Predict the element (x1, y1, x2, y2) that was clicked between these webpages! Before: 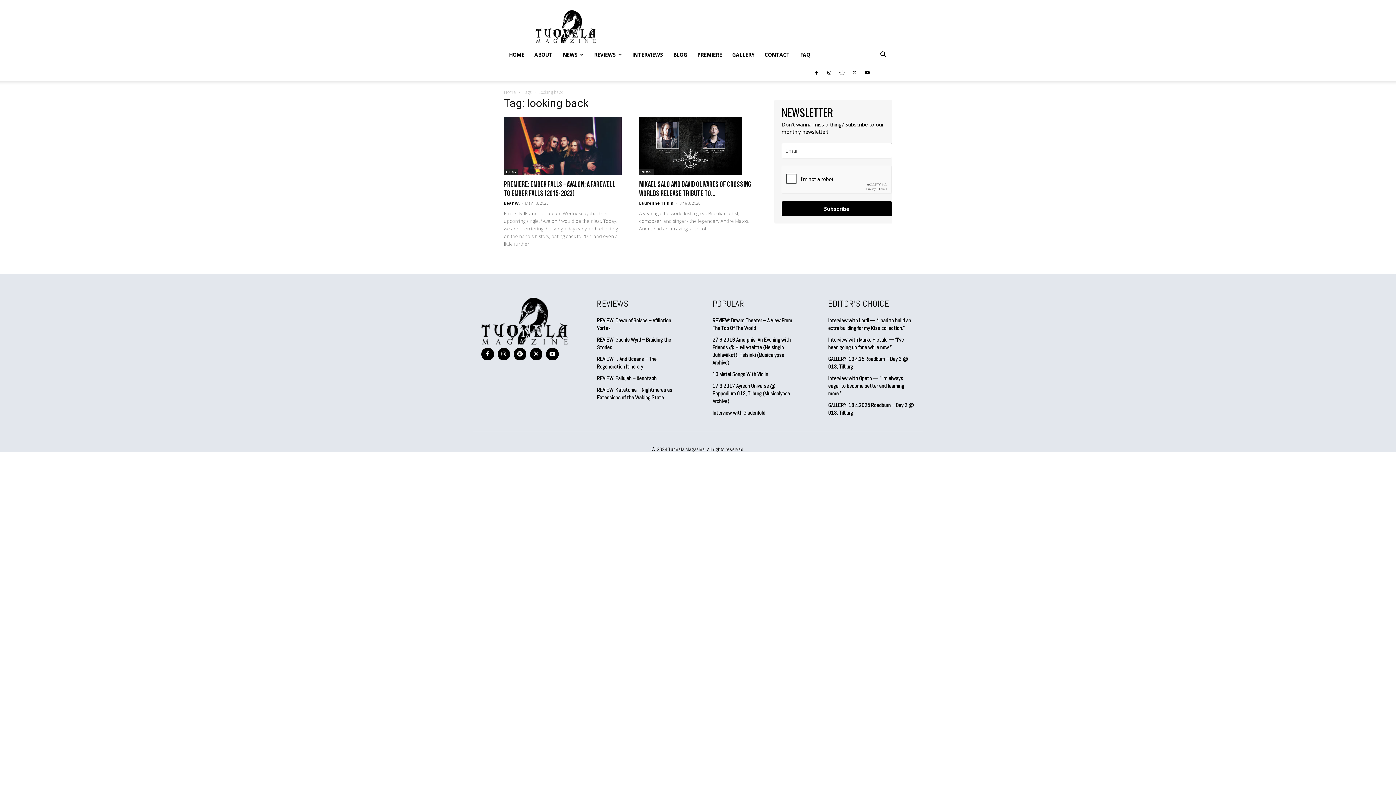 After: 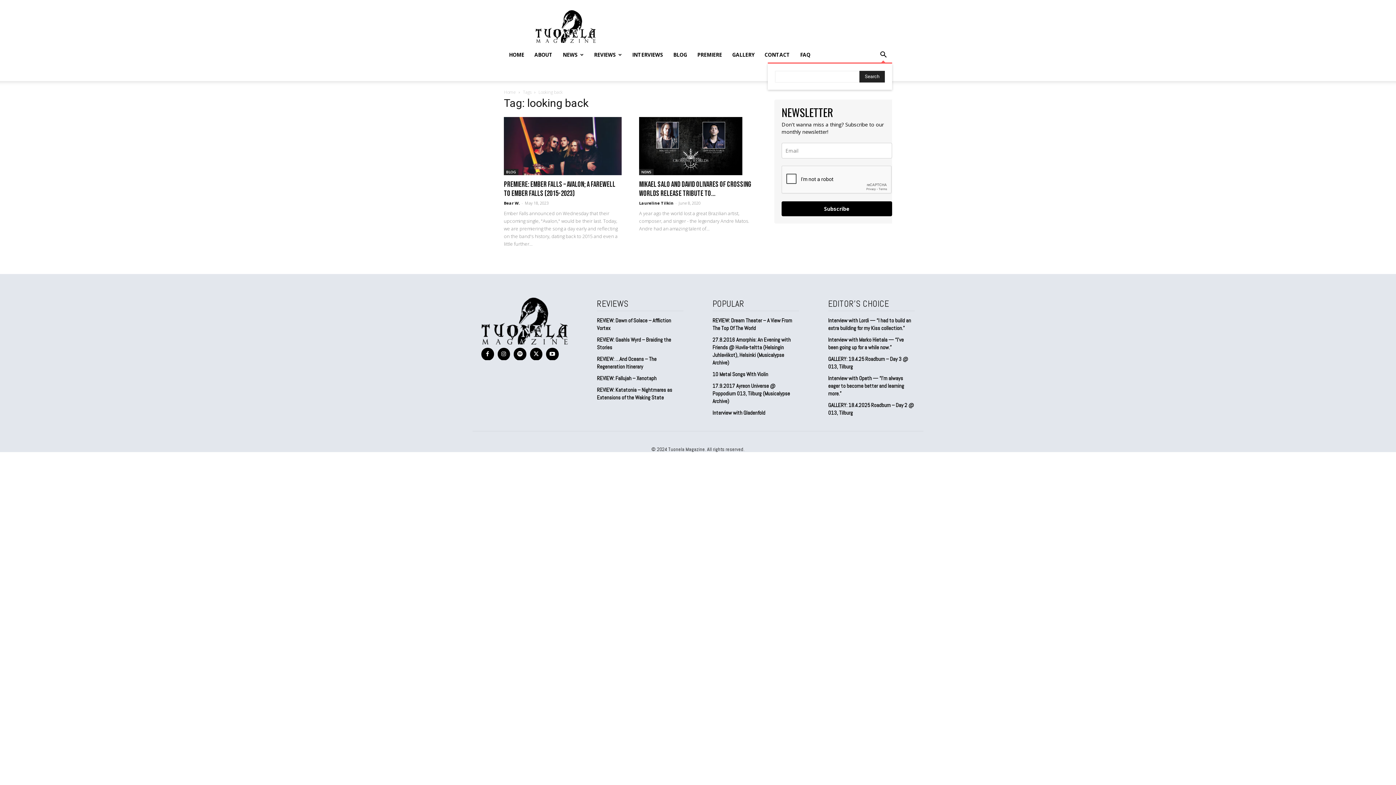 Action: label: Search bbox: (874, 50, 892, 59)